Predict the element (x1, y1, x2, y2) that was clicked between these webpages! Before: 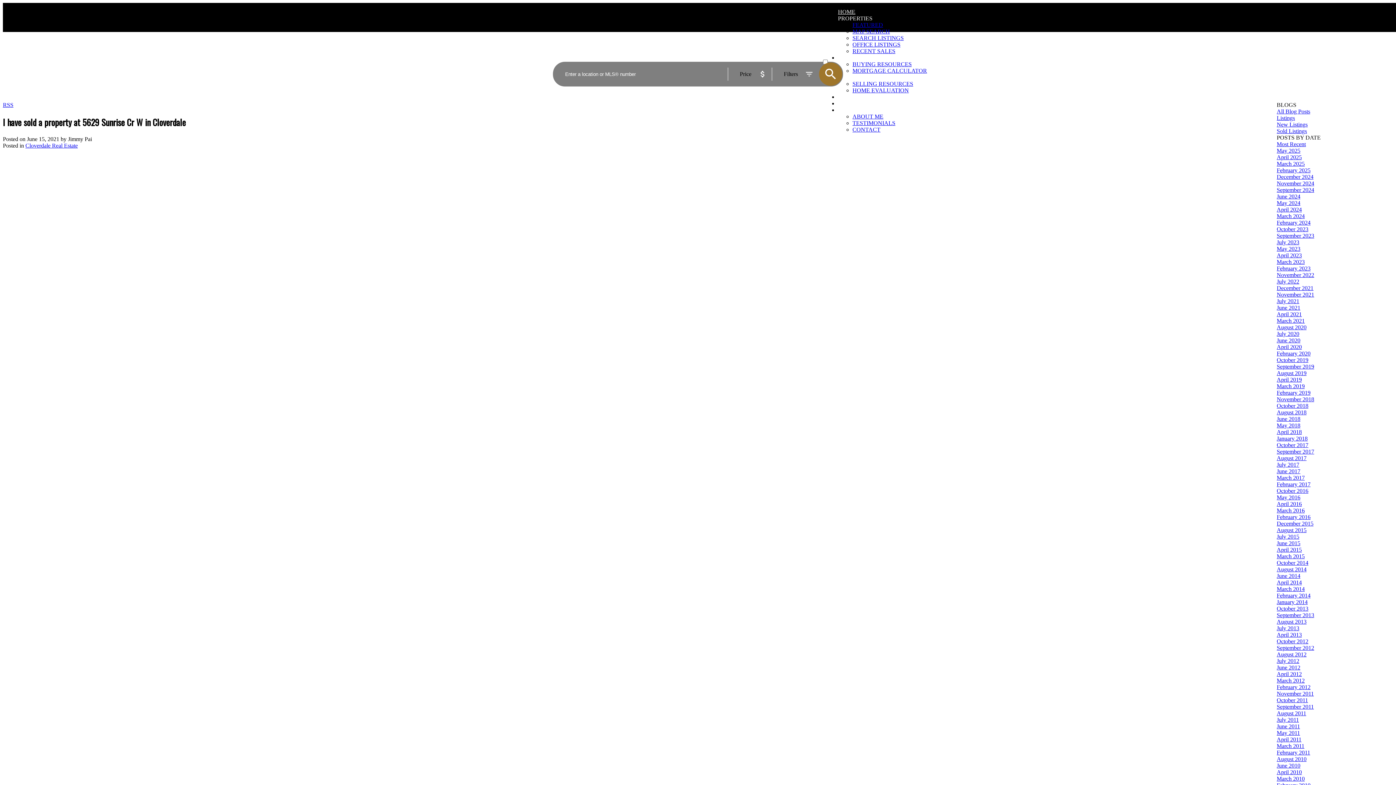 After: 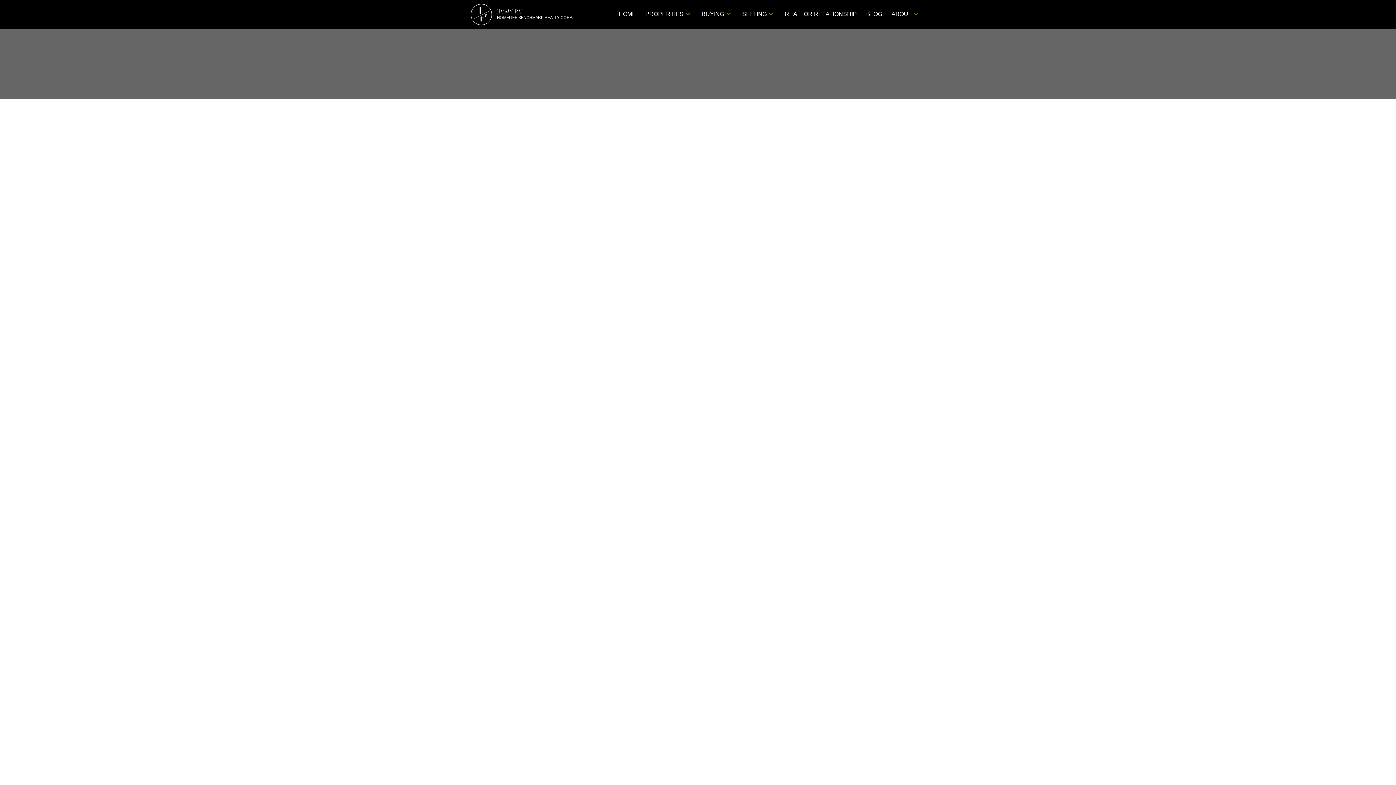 Action: label: March 2012 bbox: (1277, 677, 1305, 684)